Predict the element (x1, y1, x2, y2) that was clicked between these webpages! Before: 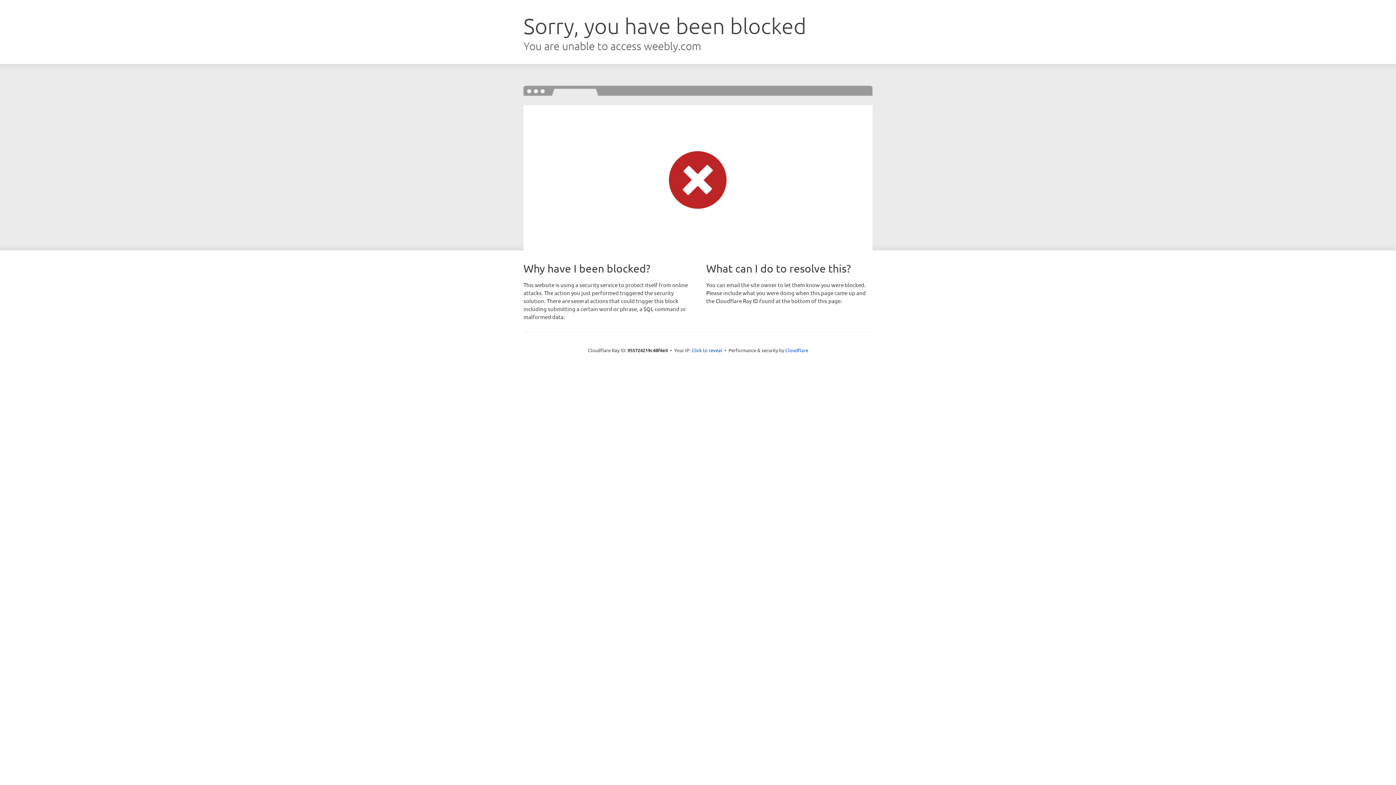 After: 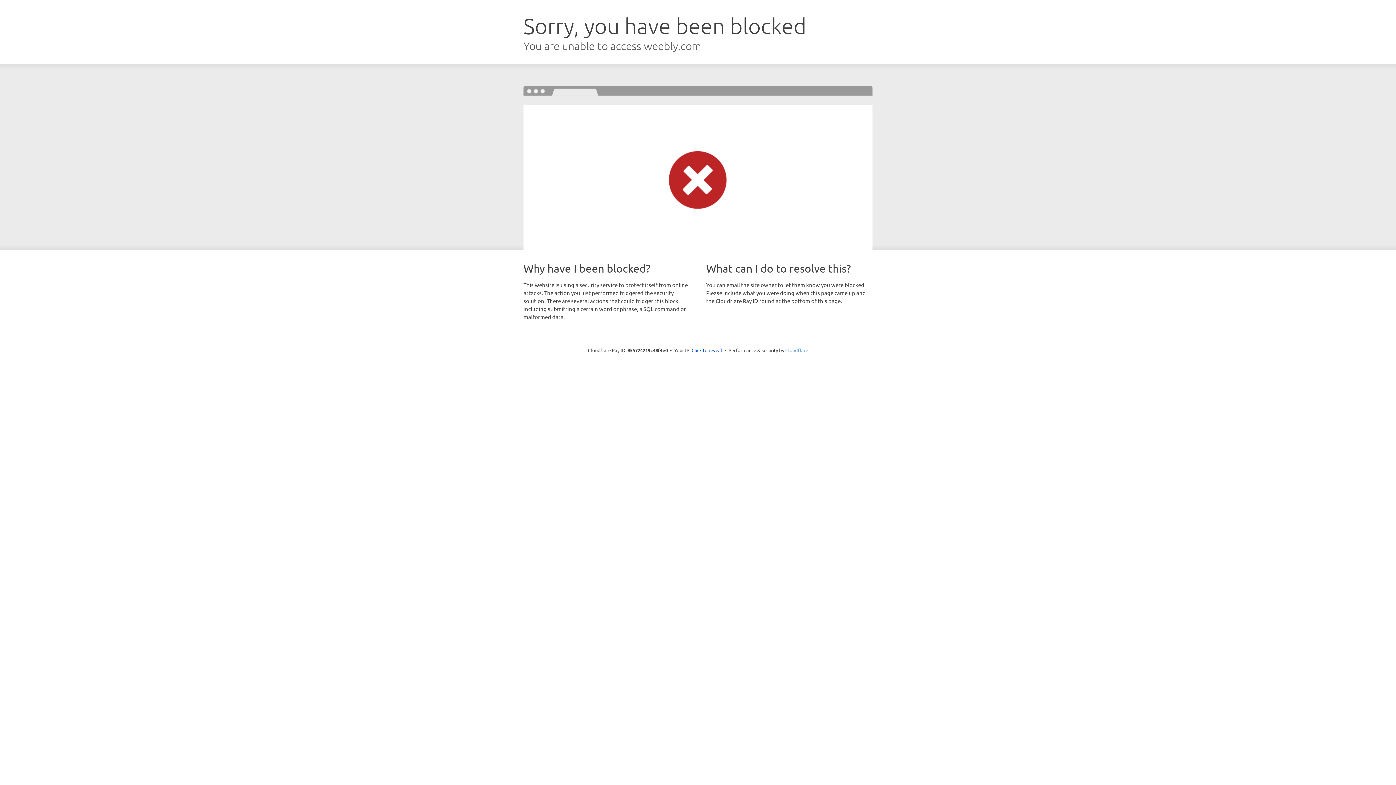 Action: bbox: (785, 347, 808, 353) label: Cloudflare